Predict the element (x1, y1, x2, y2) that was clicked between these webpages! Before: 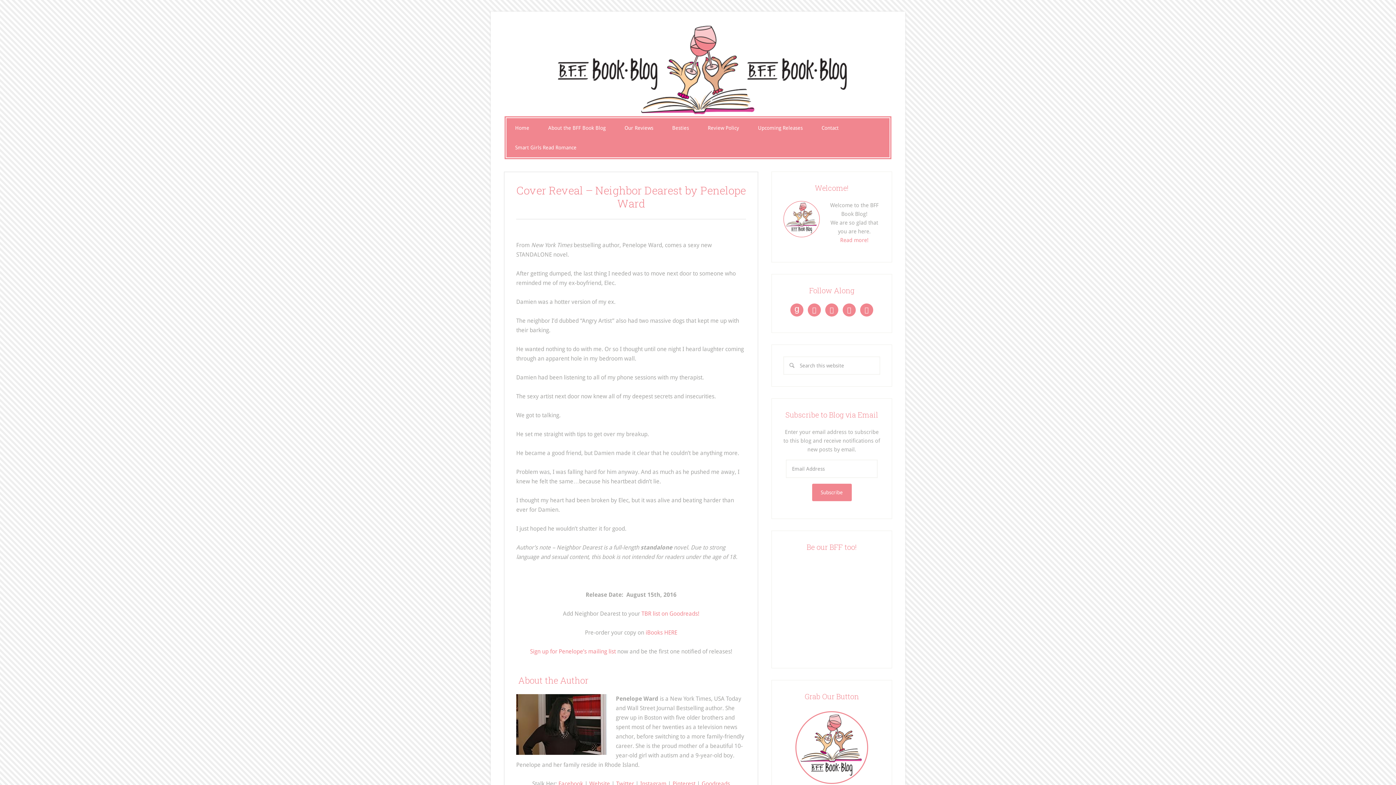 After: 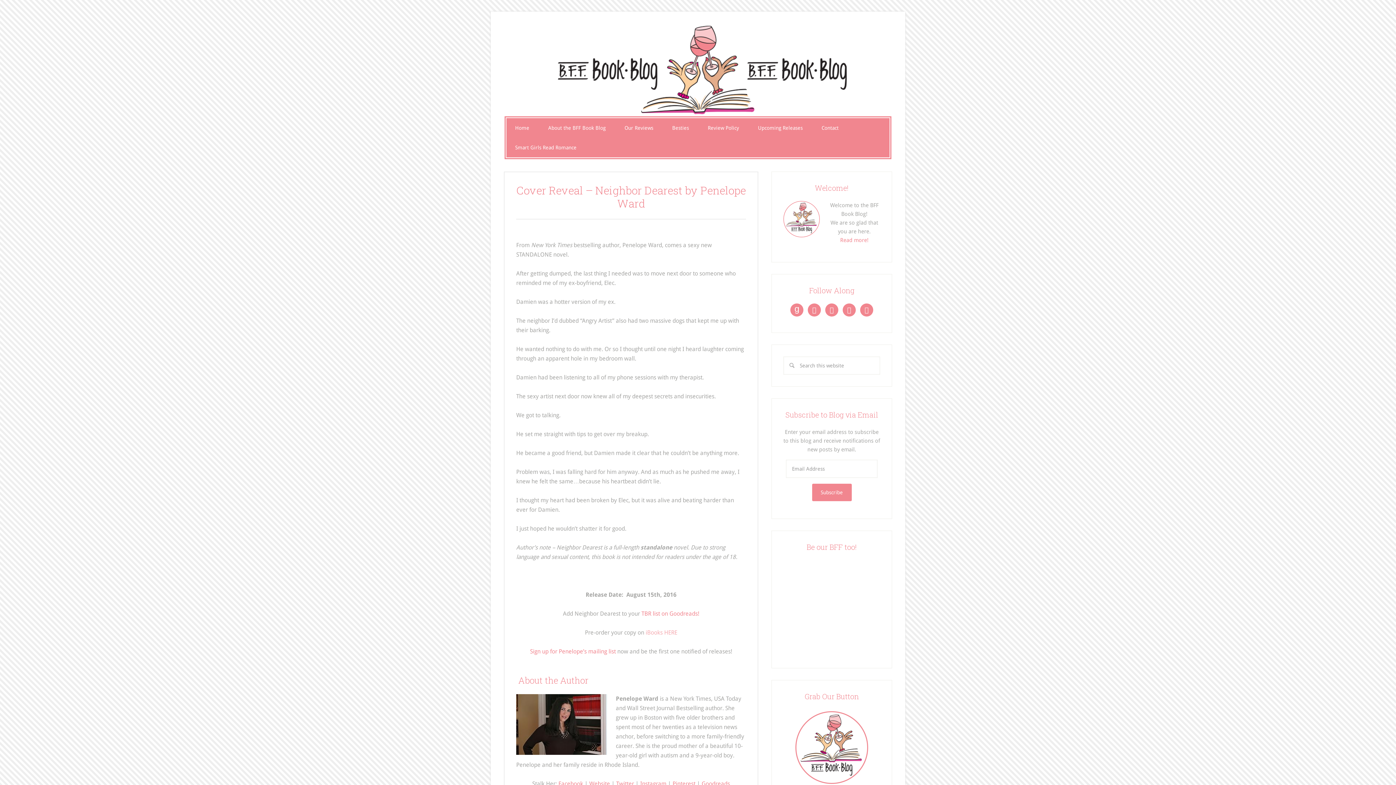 Action: bbox: (645, 629, 677, 636) label: iBooks HERE